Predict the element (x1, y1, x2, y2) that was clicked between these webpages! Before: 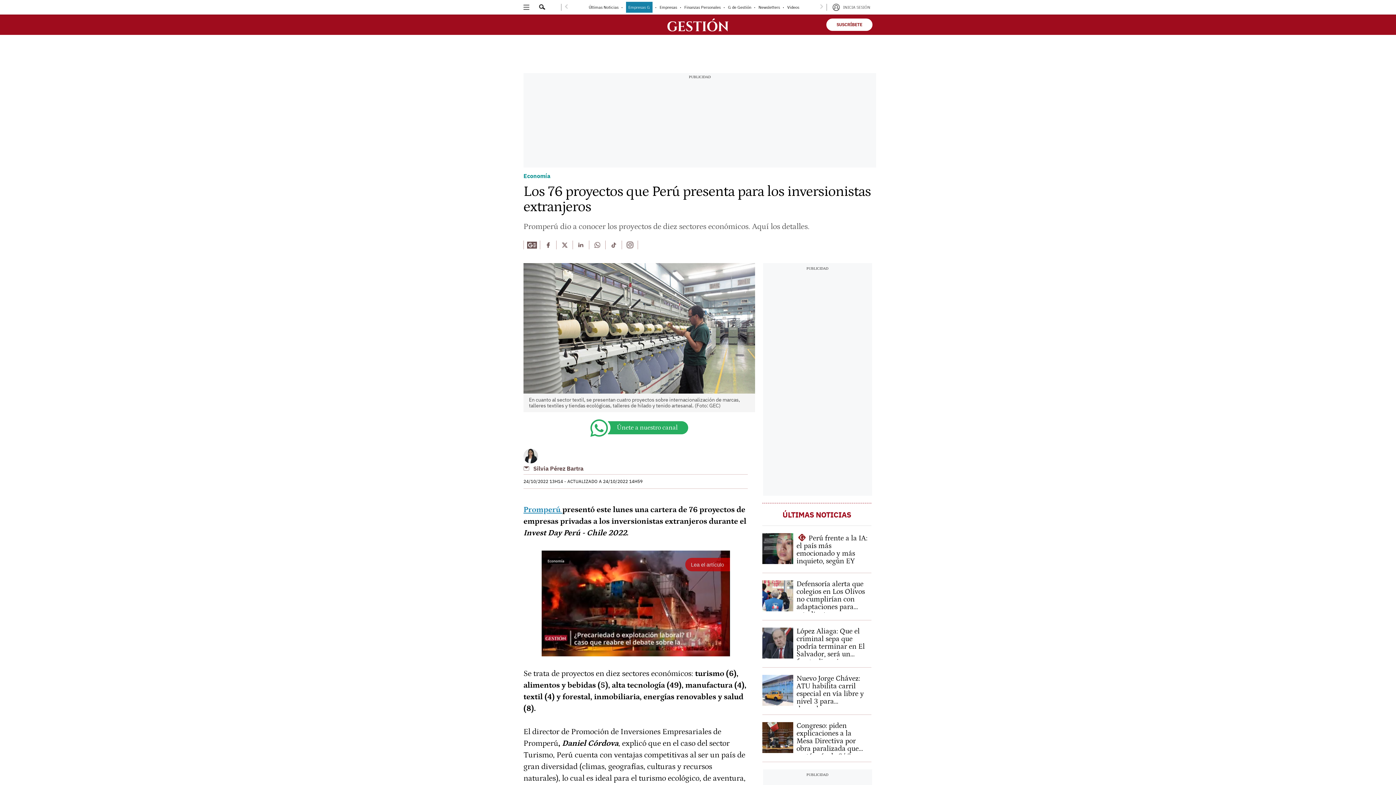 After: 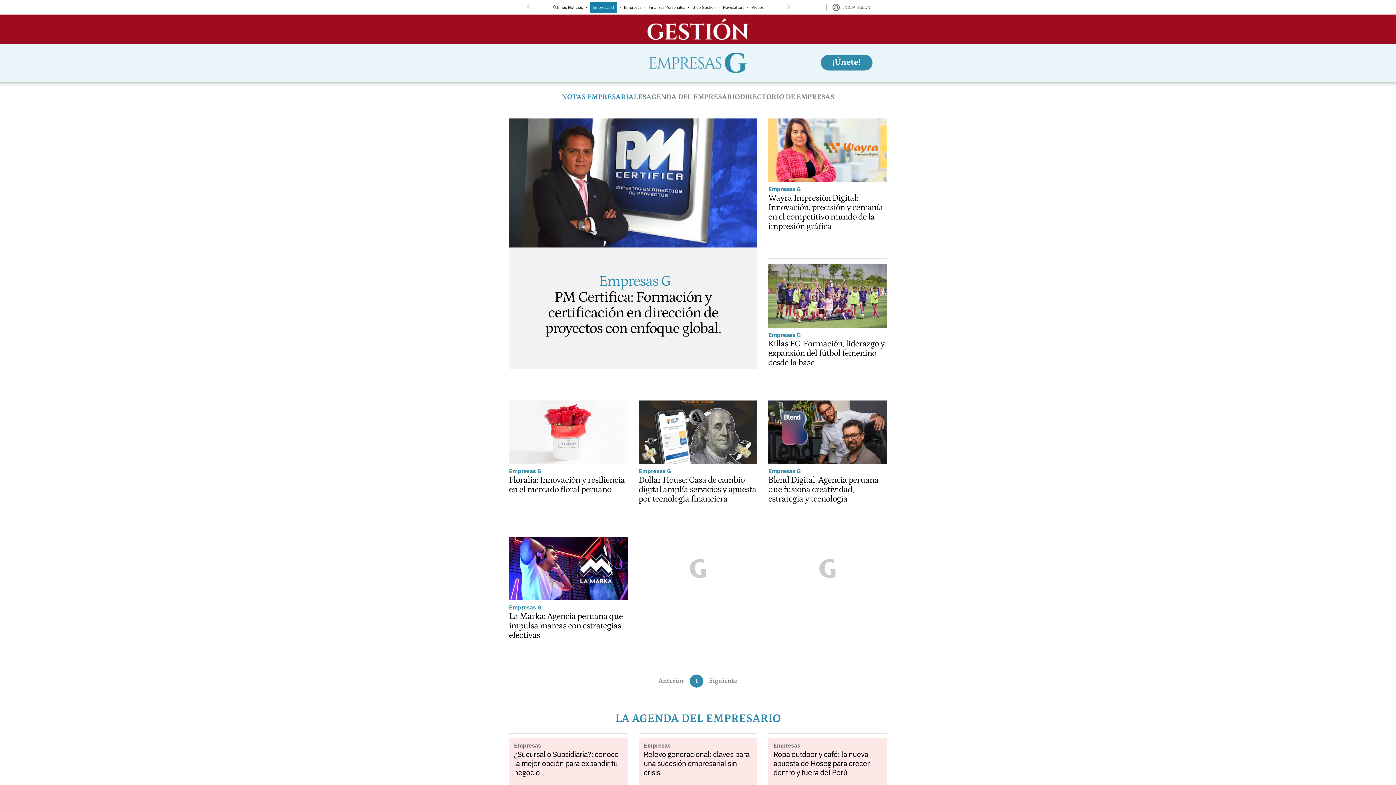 Action: bbox: (626, 1, 652, 12) label: link-nav-item